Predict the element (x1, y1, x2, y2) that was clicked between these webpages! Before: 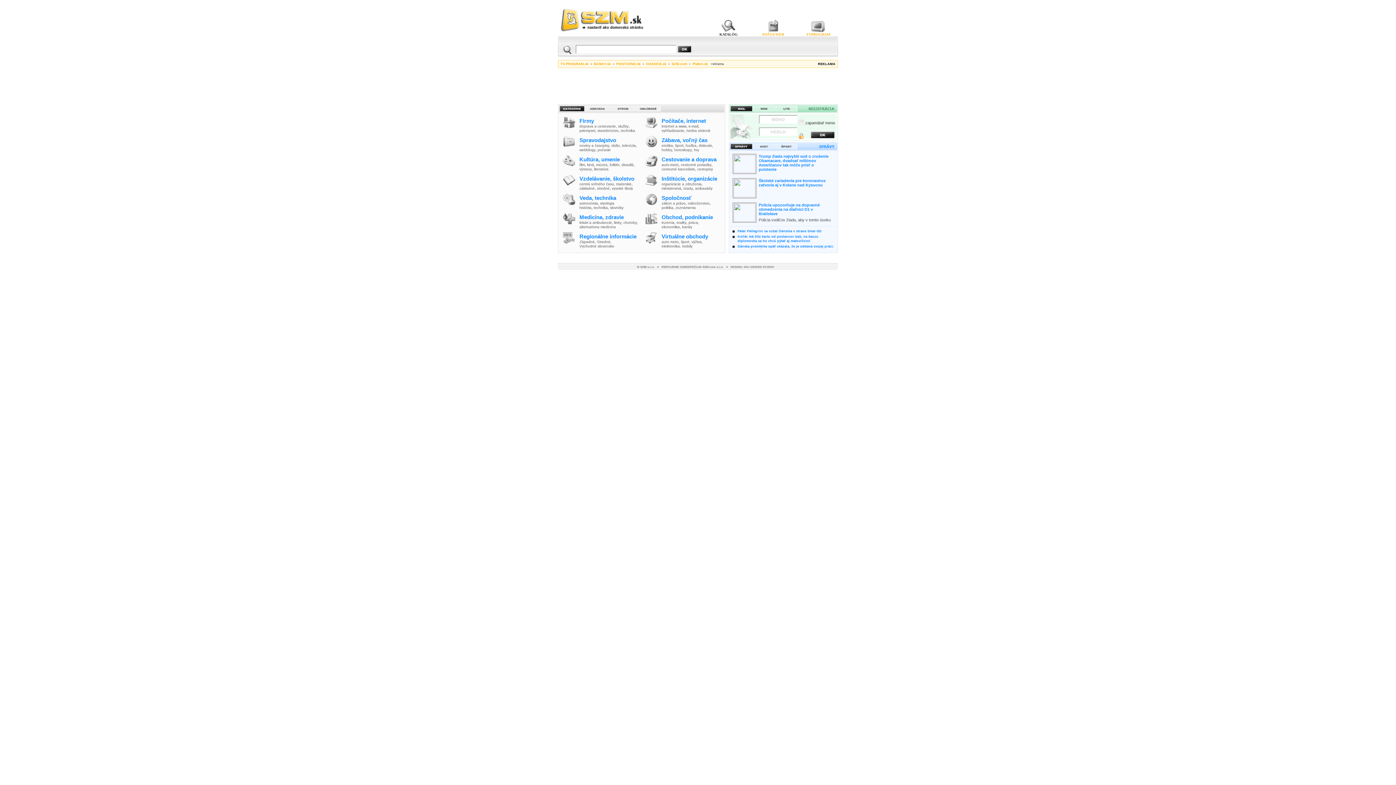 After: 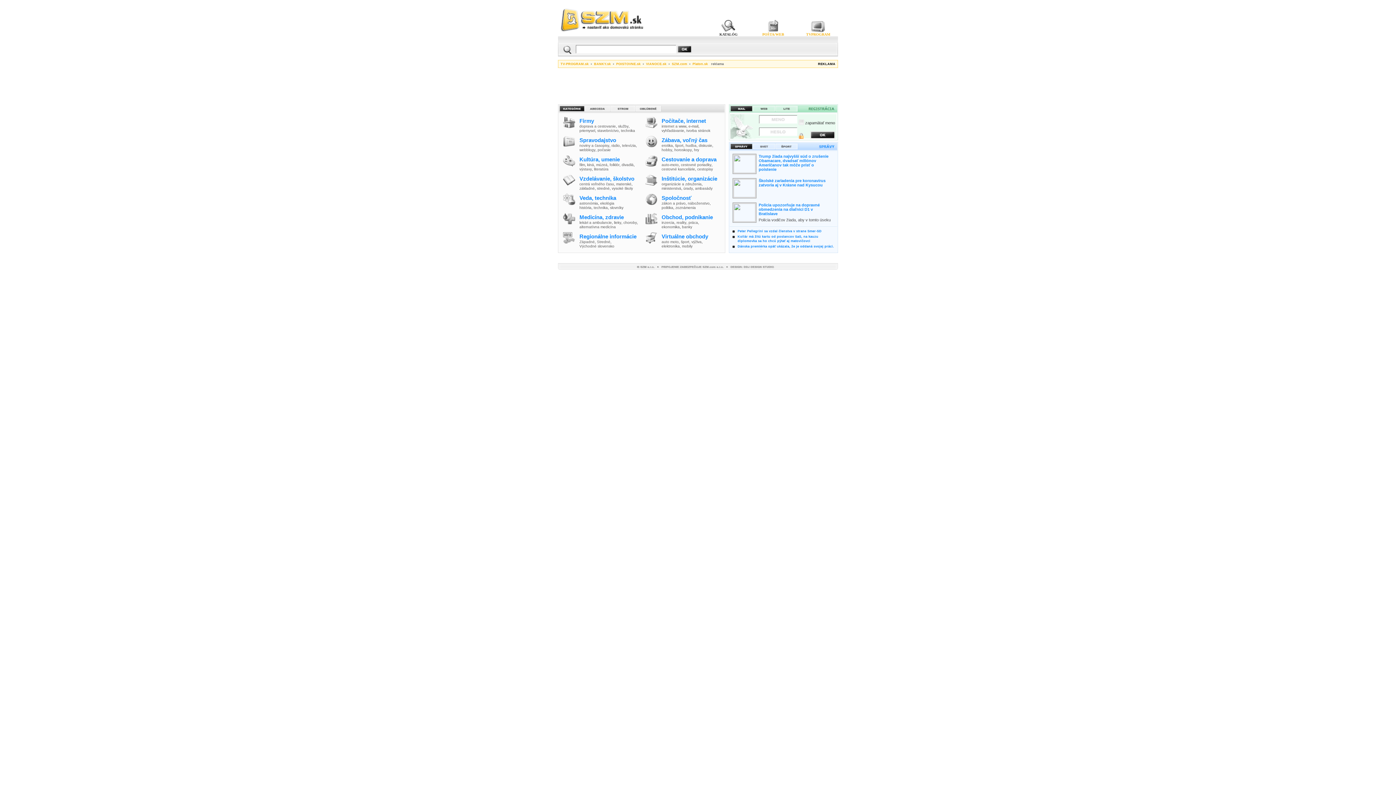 Action: bbox: (579, 205, 591, 209) label: história